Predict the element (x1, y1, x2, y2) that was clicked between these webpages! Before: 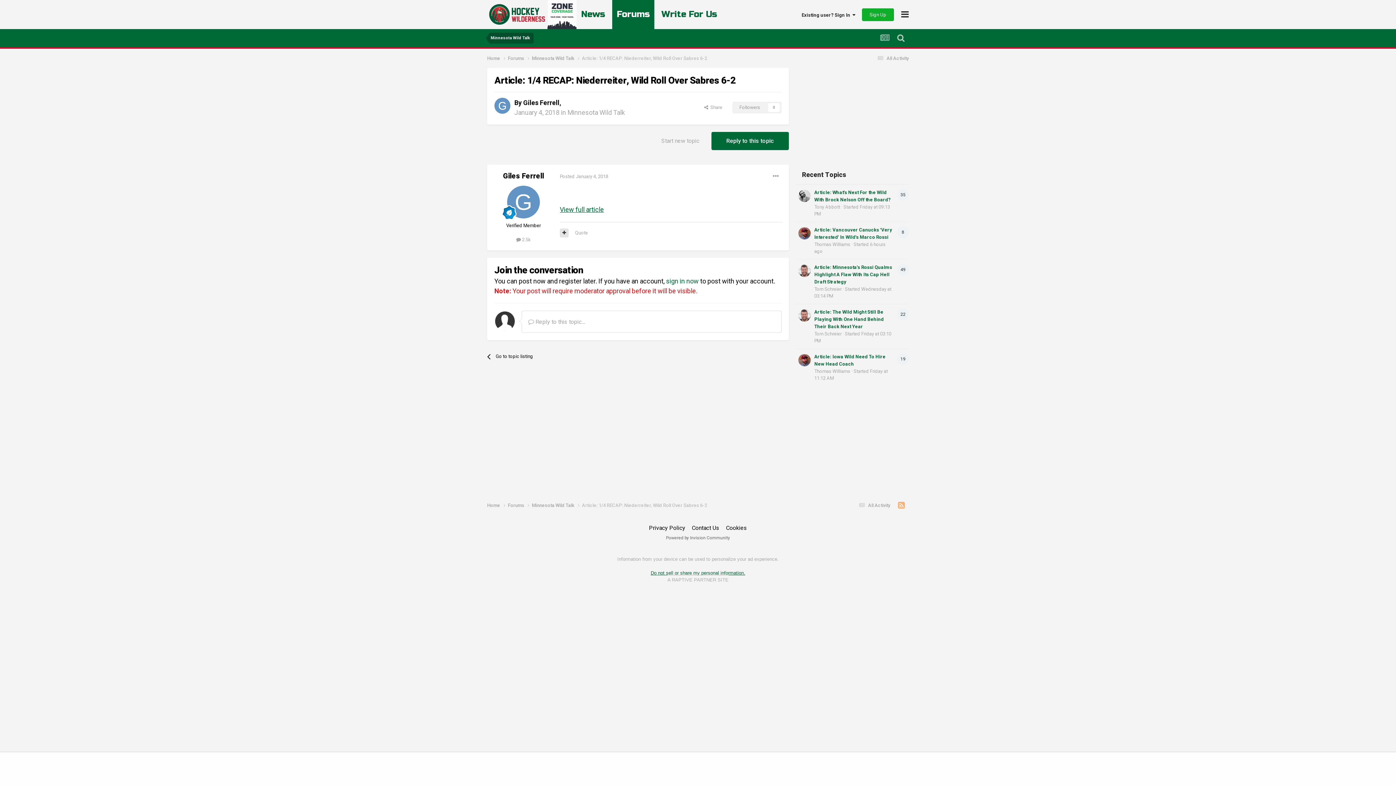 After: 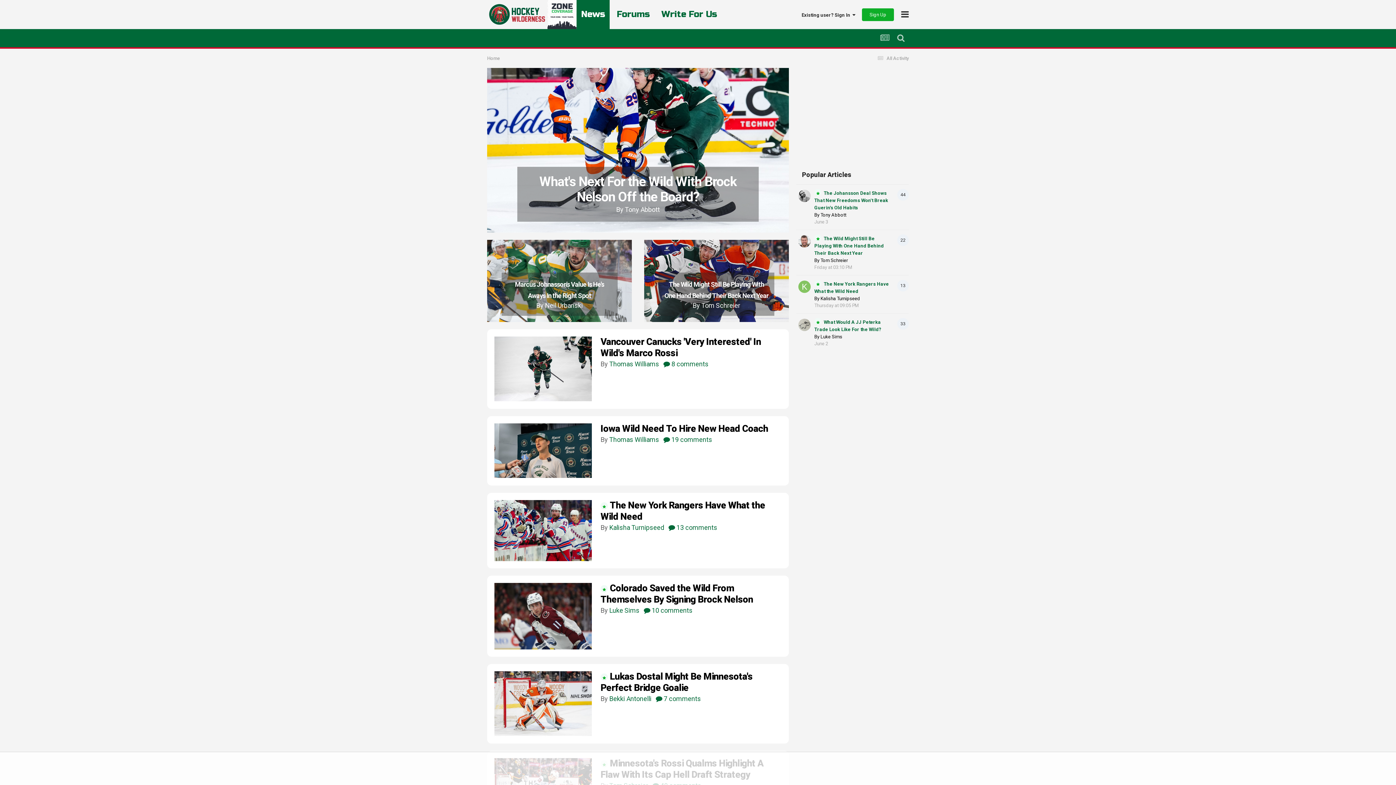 Action: bbox: (487, 0, 547, 29)